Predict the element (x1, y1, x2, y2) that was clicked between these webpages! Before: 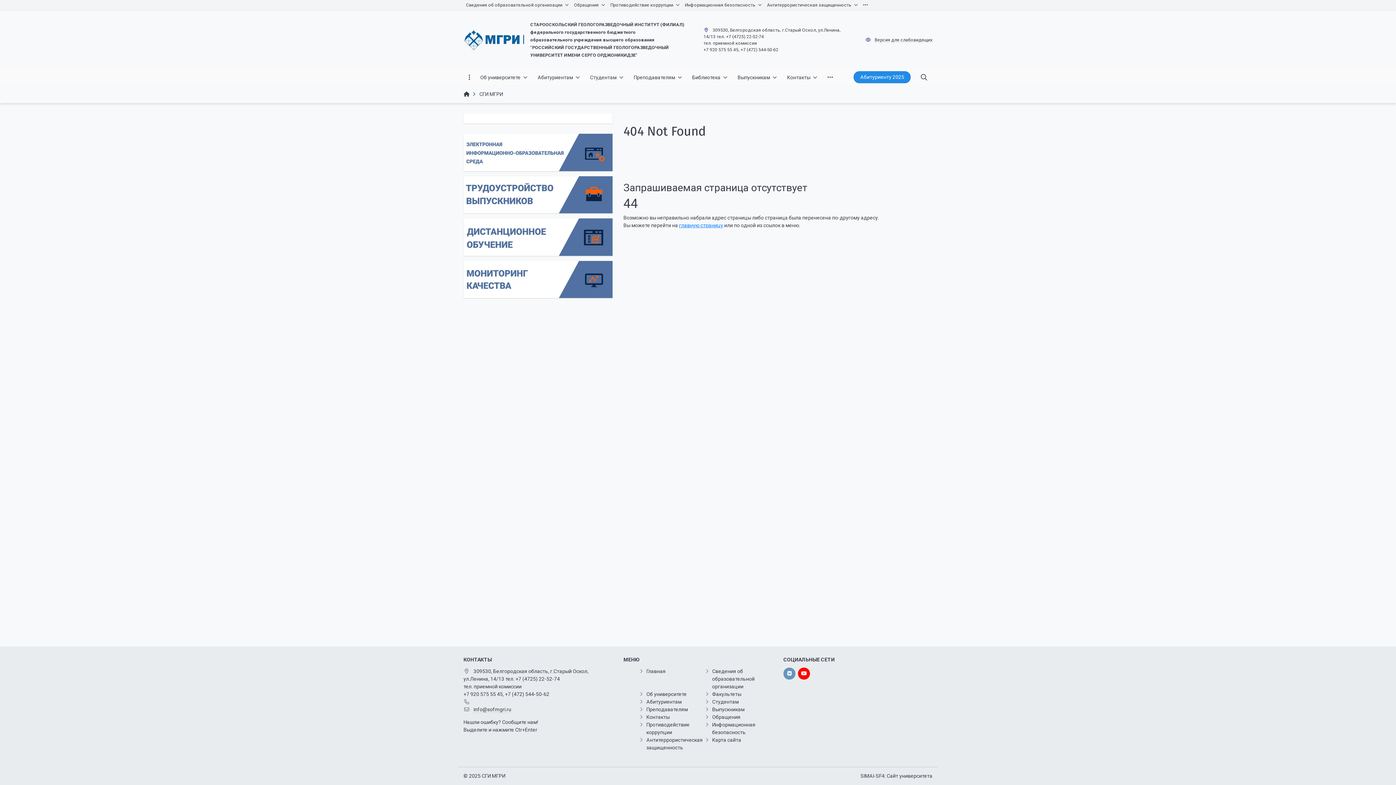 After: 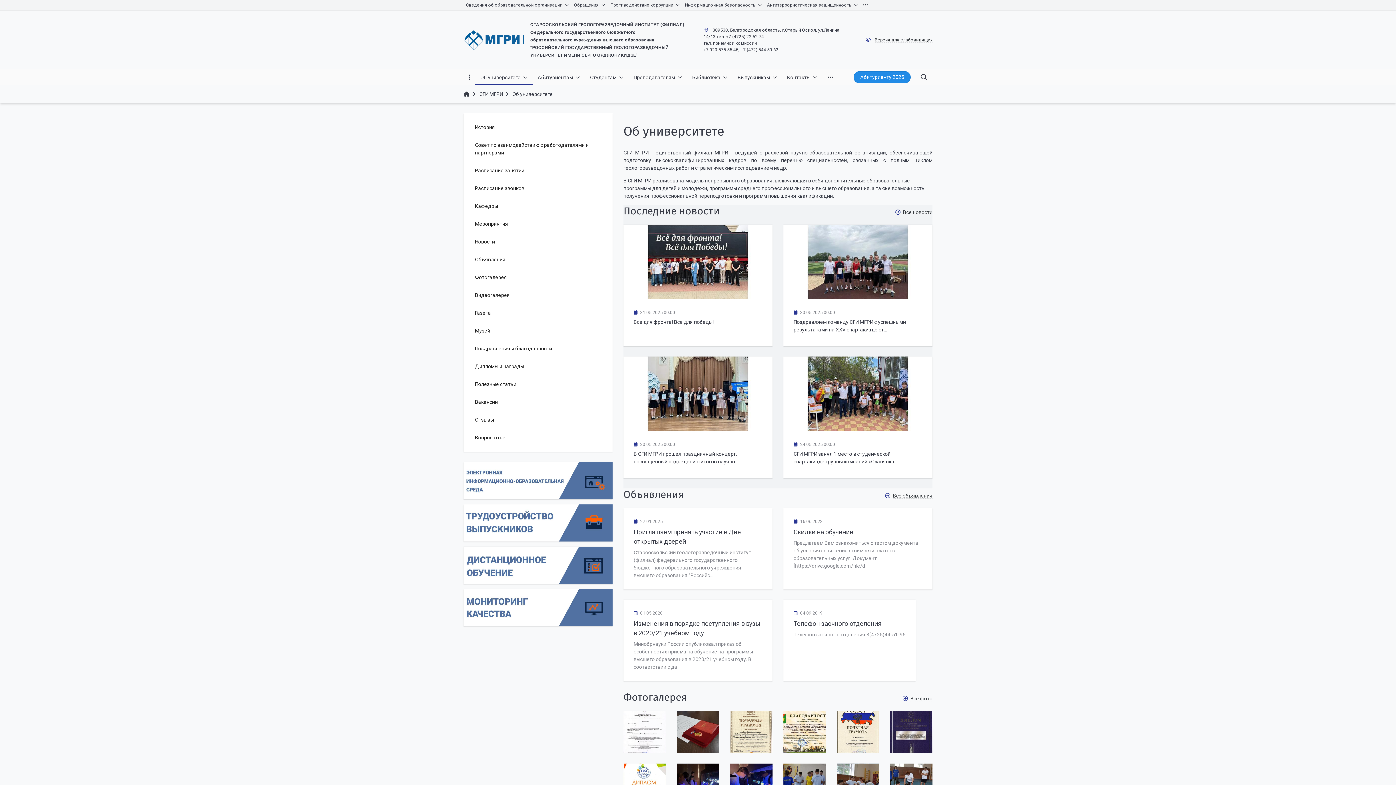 Action: bbox: (475, 69, 532, 85) label: Об университете